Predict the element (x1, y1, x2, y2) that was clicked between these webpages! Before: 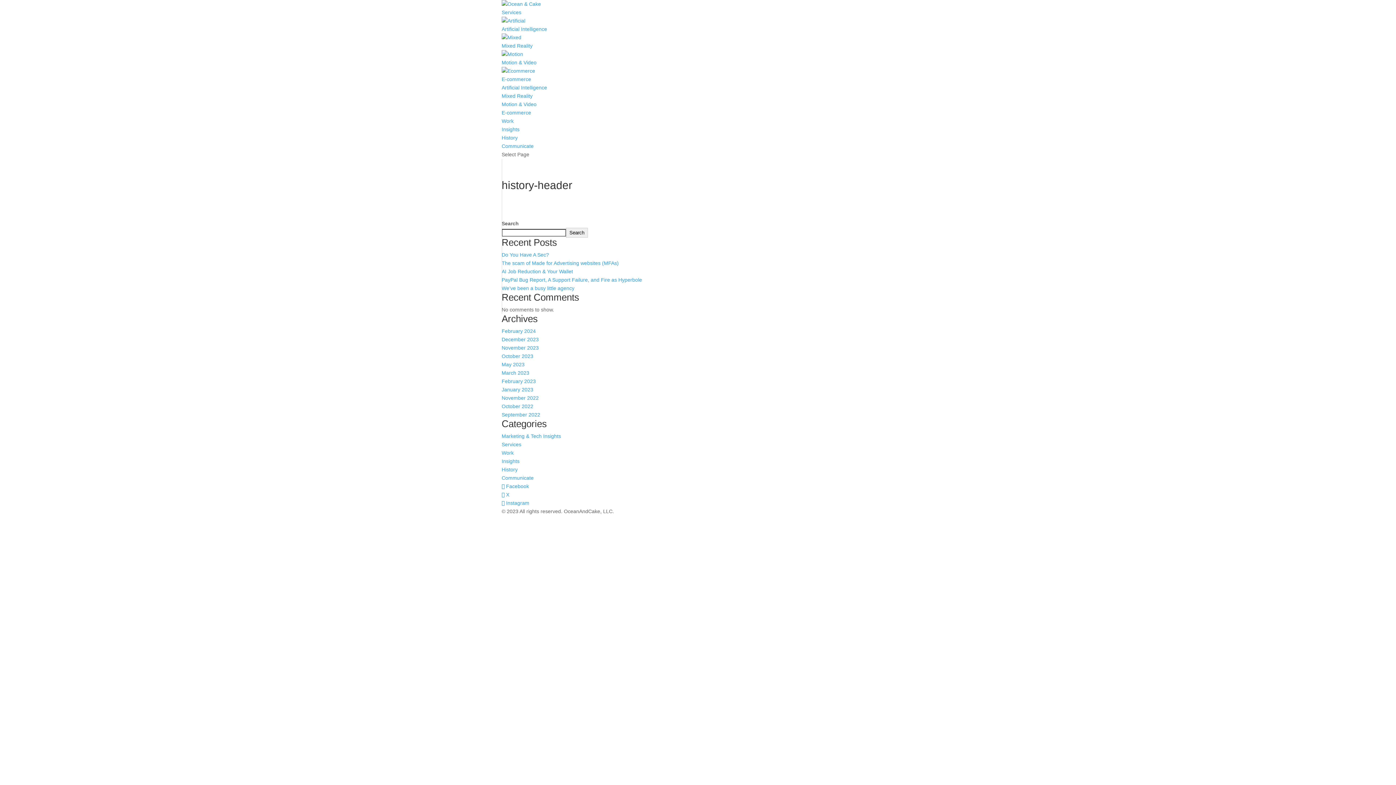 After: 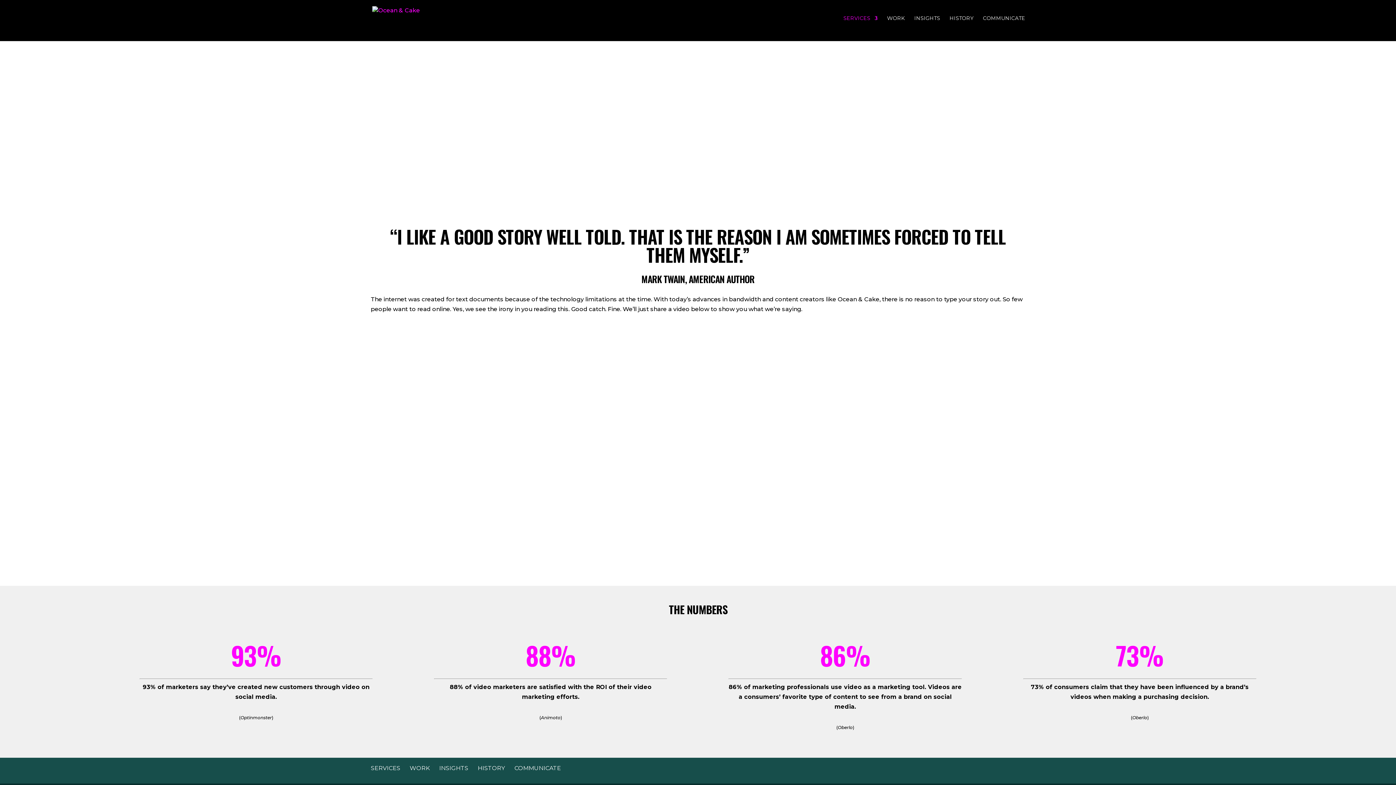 Action: label: Motion & Video bbox: (501, 101, 536, 107)